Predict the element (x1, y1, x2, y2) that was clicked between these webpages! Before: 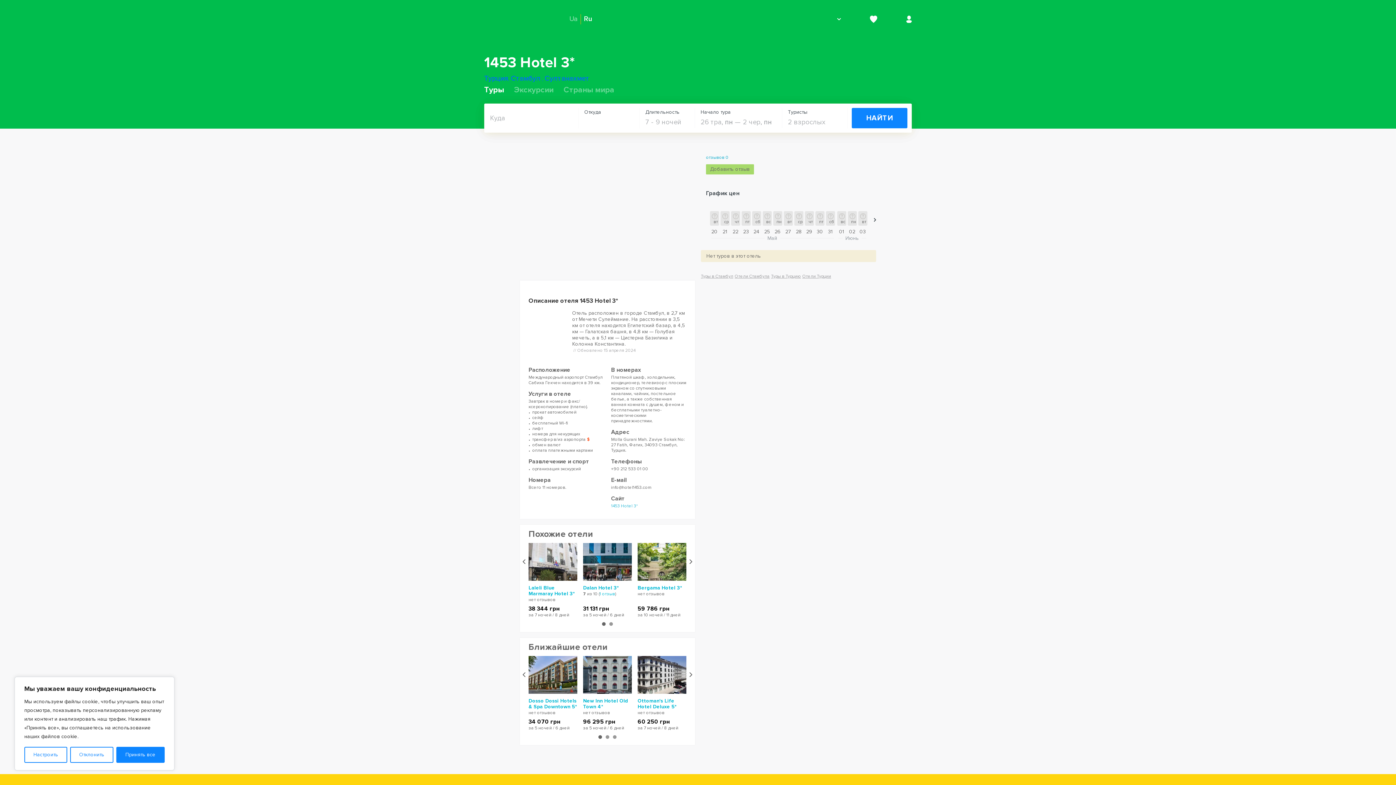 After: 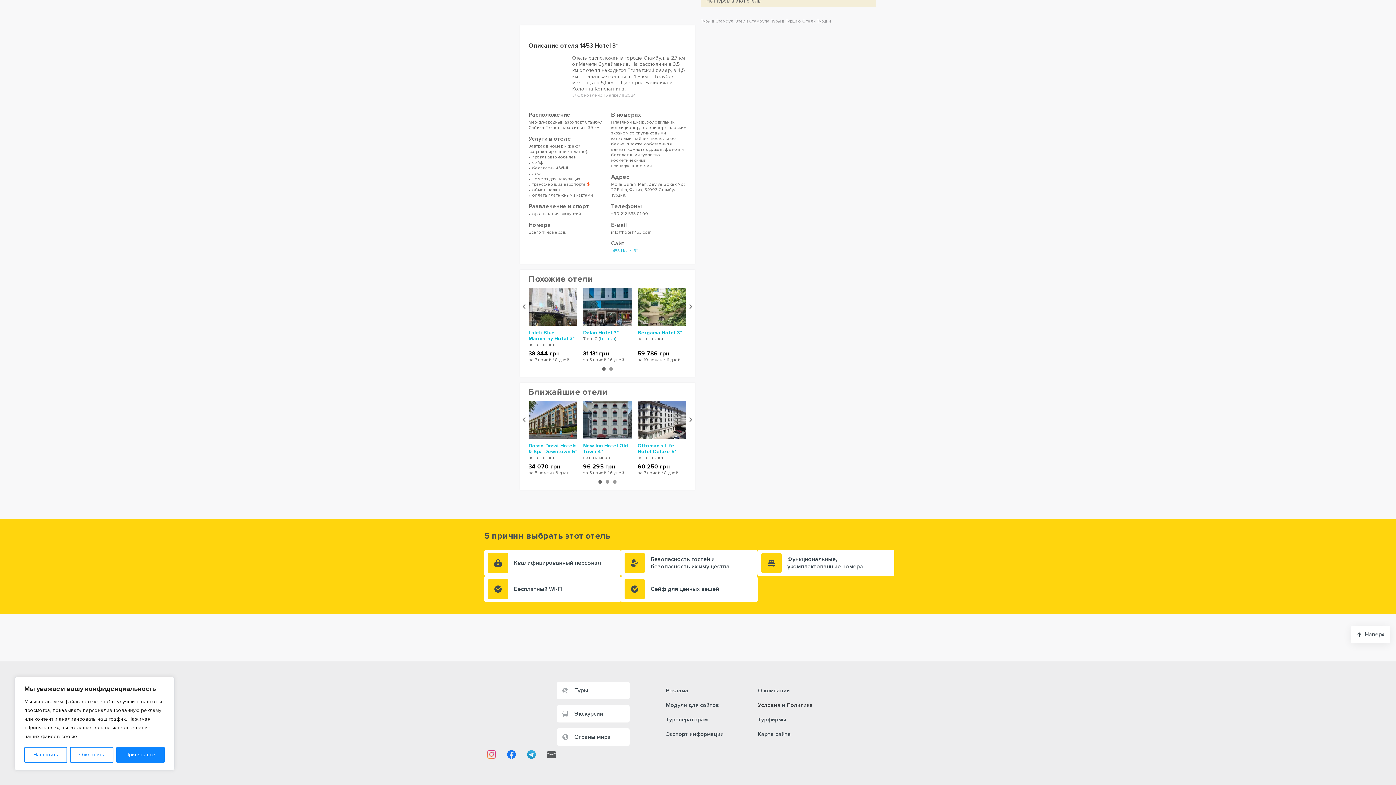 Action: bbox: (706, 164, 754, 174) label: Добавить отзыв